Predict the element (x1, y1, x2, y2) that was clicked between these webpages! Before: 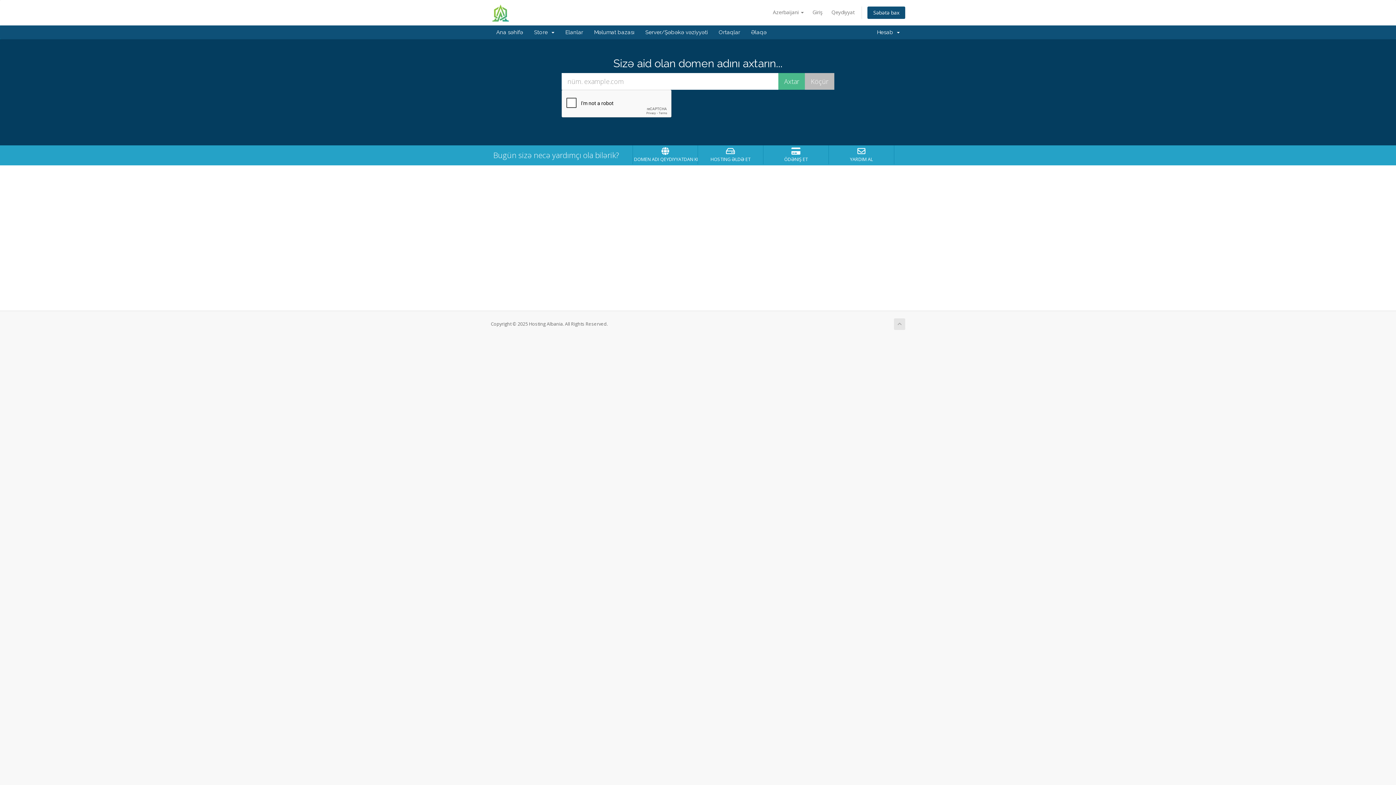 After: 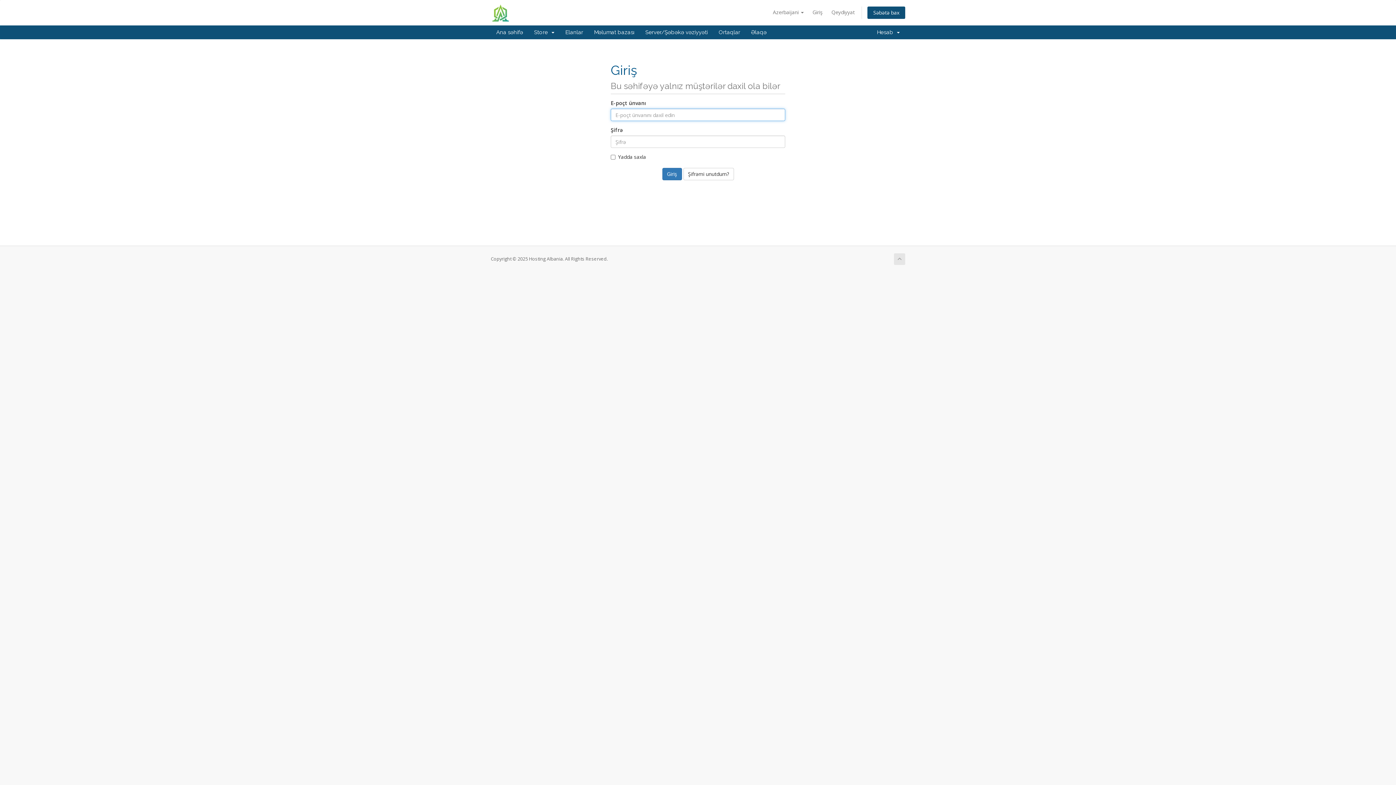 Action: bbox: (809, 6, 826, 18) label: Giriş